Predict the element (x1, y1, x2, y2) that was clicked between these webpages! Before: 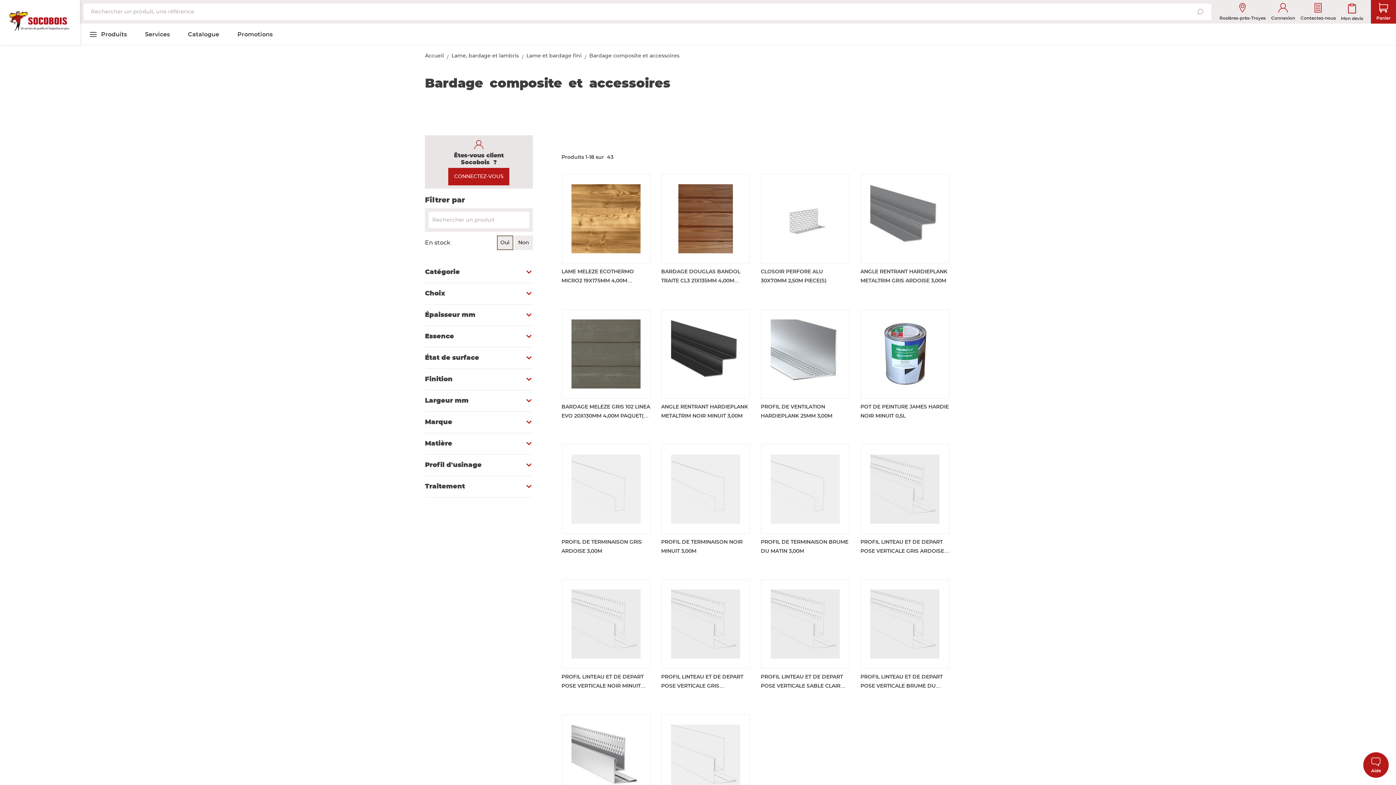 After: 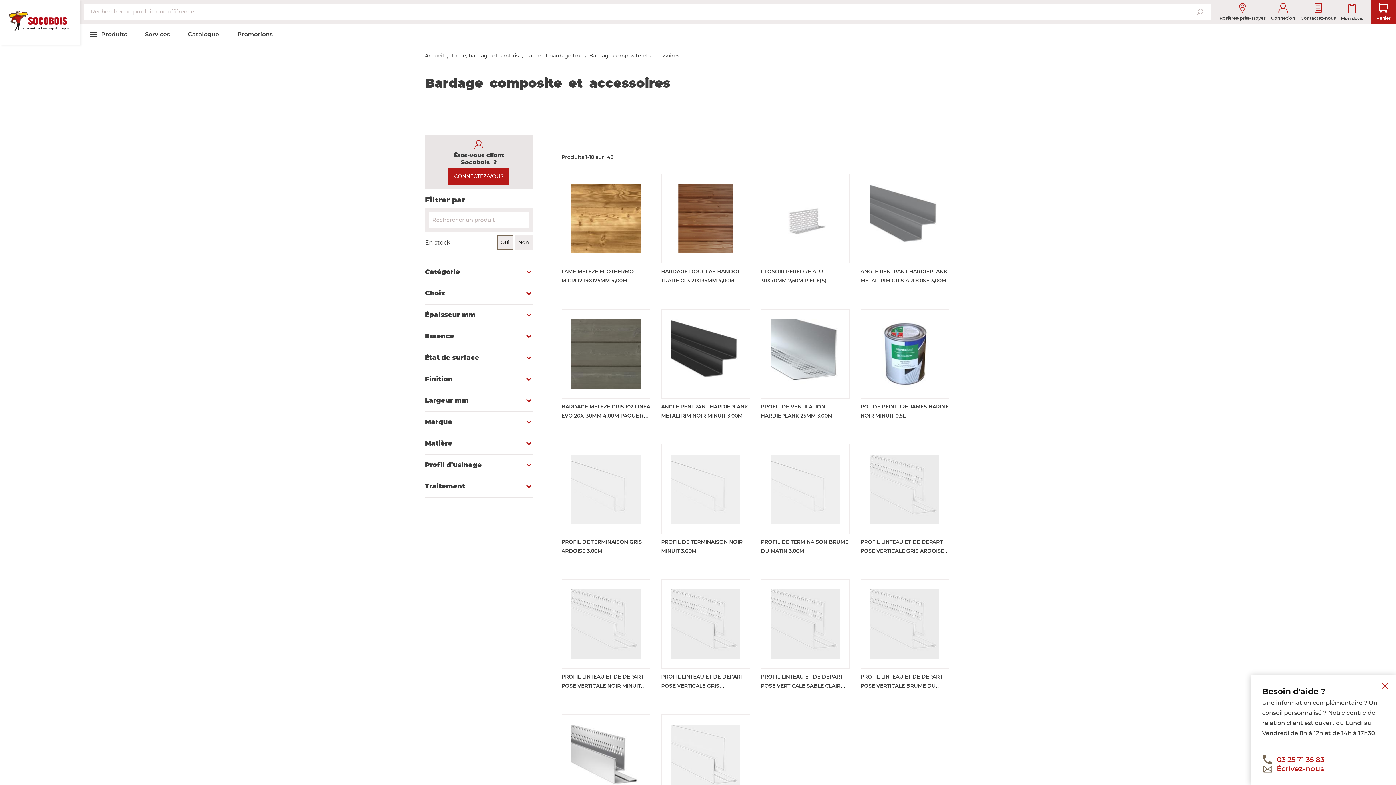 Action: bbox: (1363, 752, 1389, 778) label: Aide